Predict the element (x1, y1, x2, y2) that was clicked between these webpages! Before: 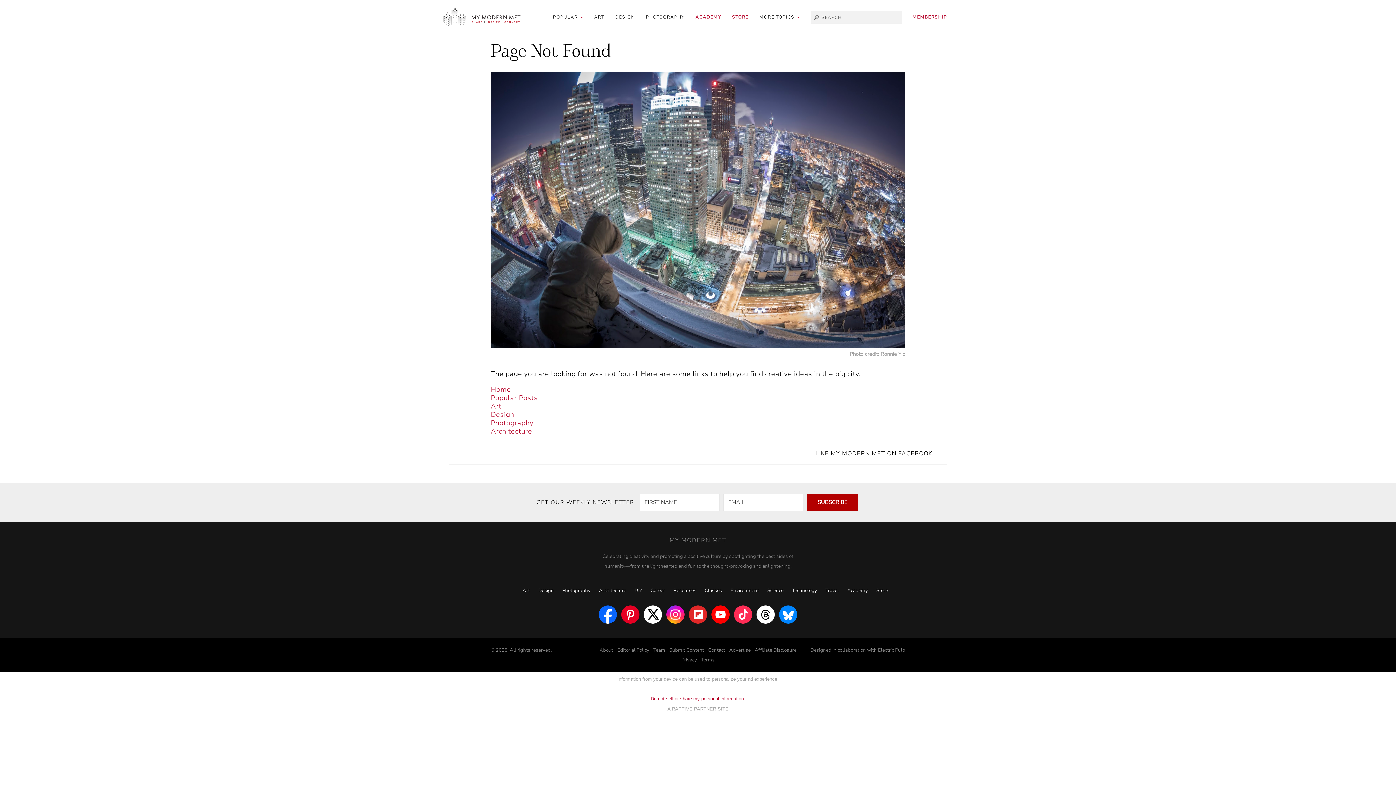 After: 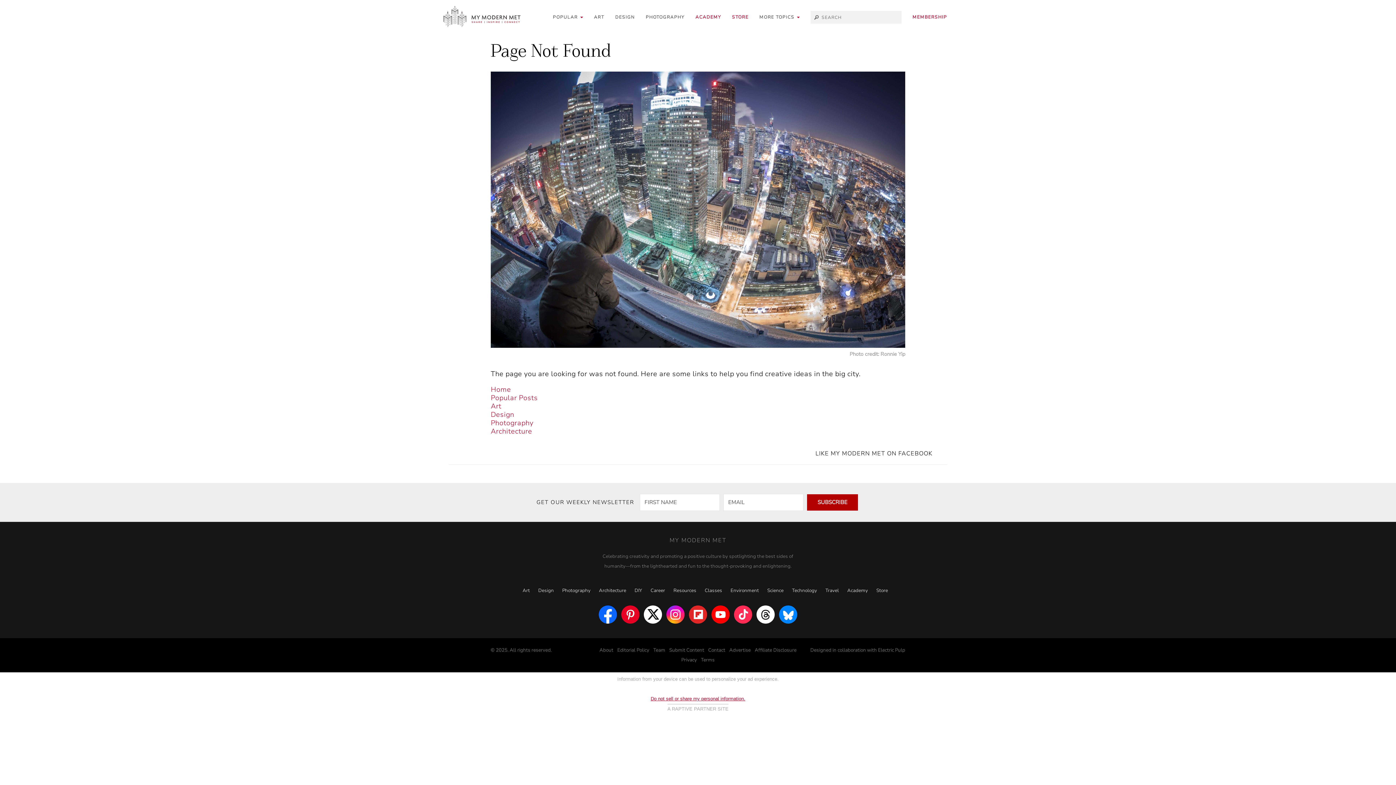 Action: bbox: (732, 12, 748, 21) label: STORE